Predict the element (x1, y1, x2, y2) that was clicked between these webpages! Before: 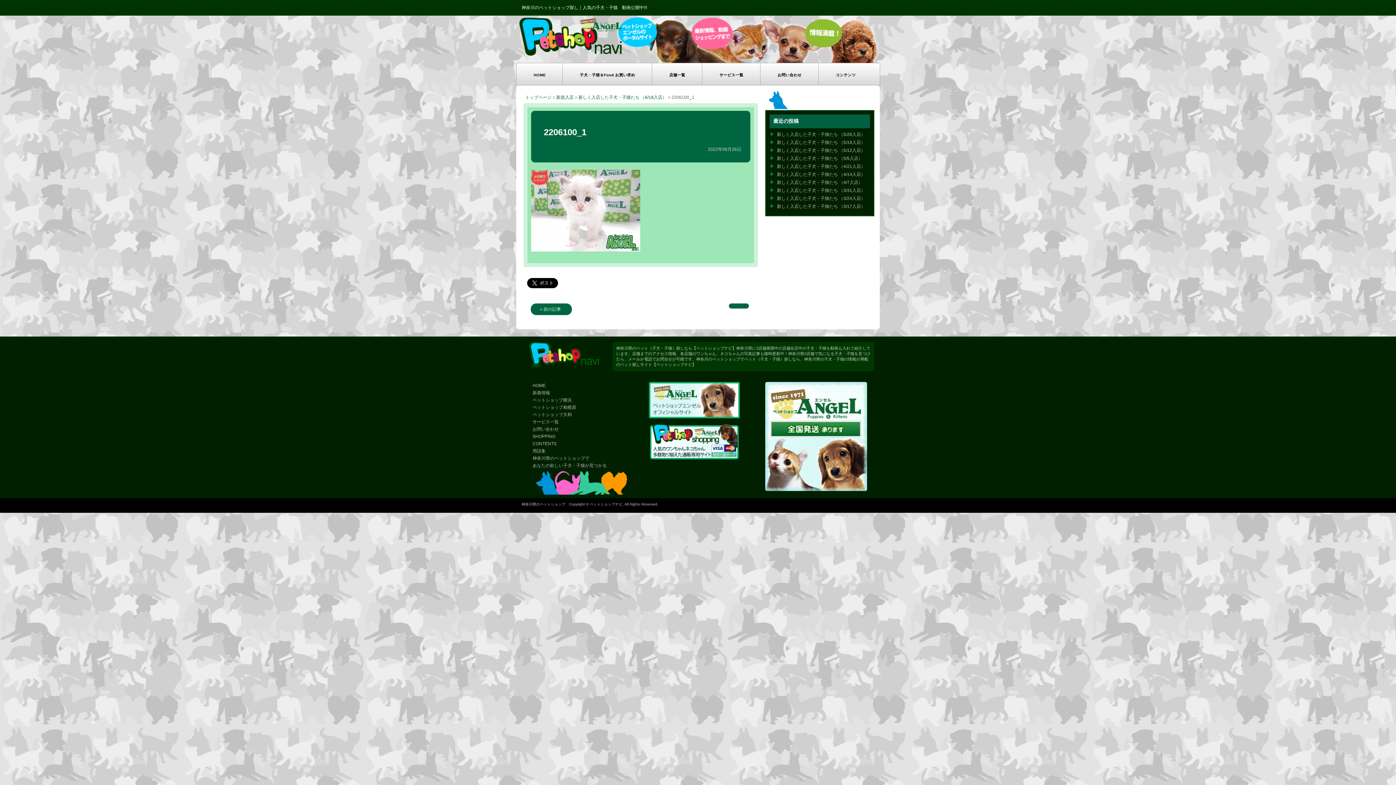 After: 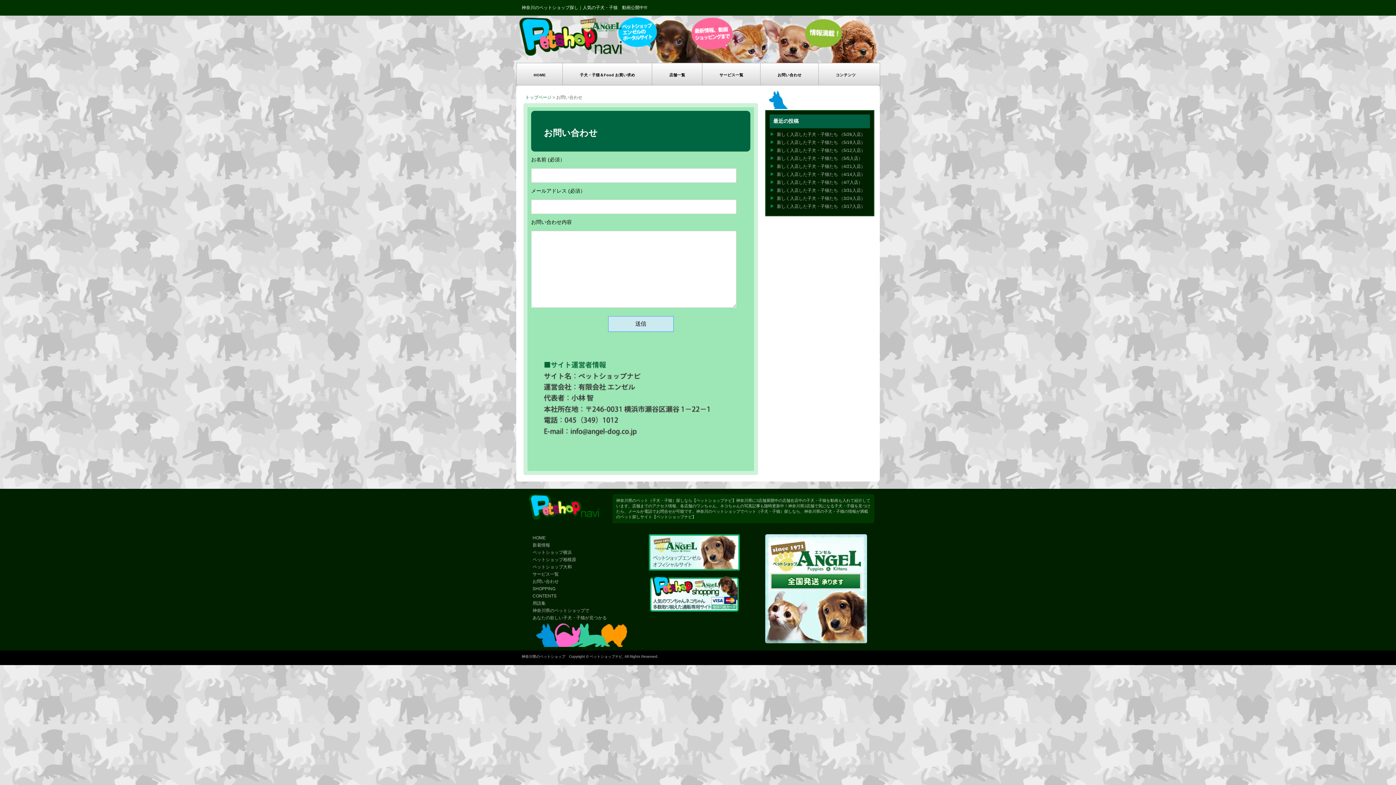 Action: label: お問い合わせ bbox: (532, 426, 558, 431)